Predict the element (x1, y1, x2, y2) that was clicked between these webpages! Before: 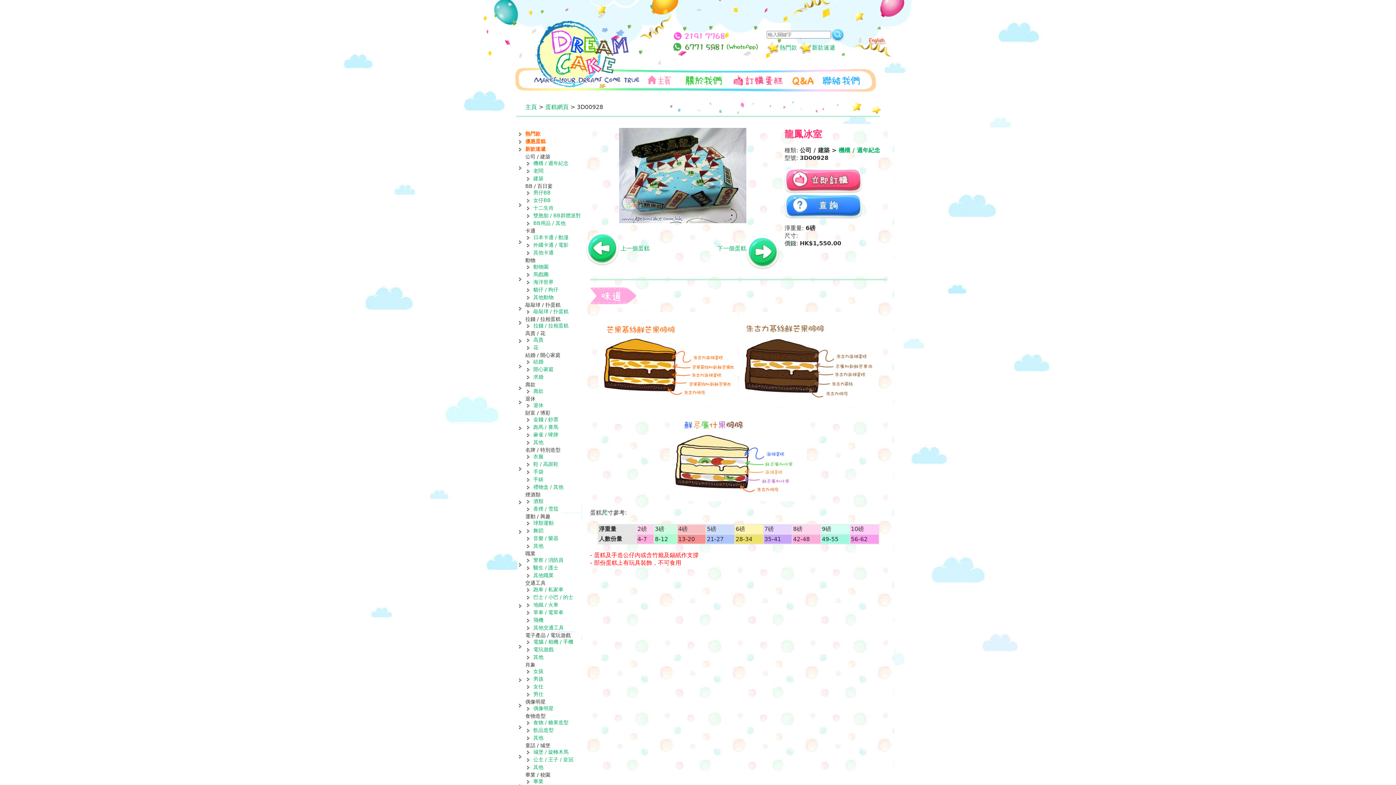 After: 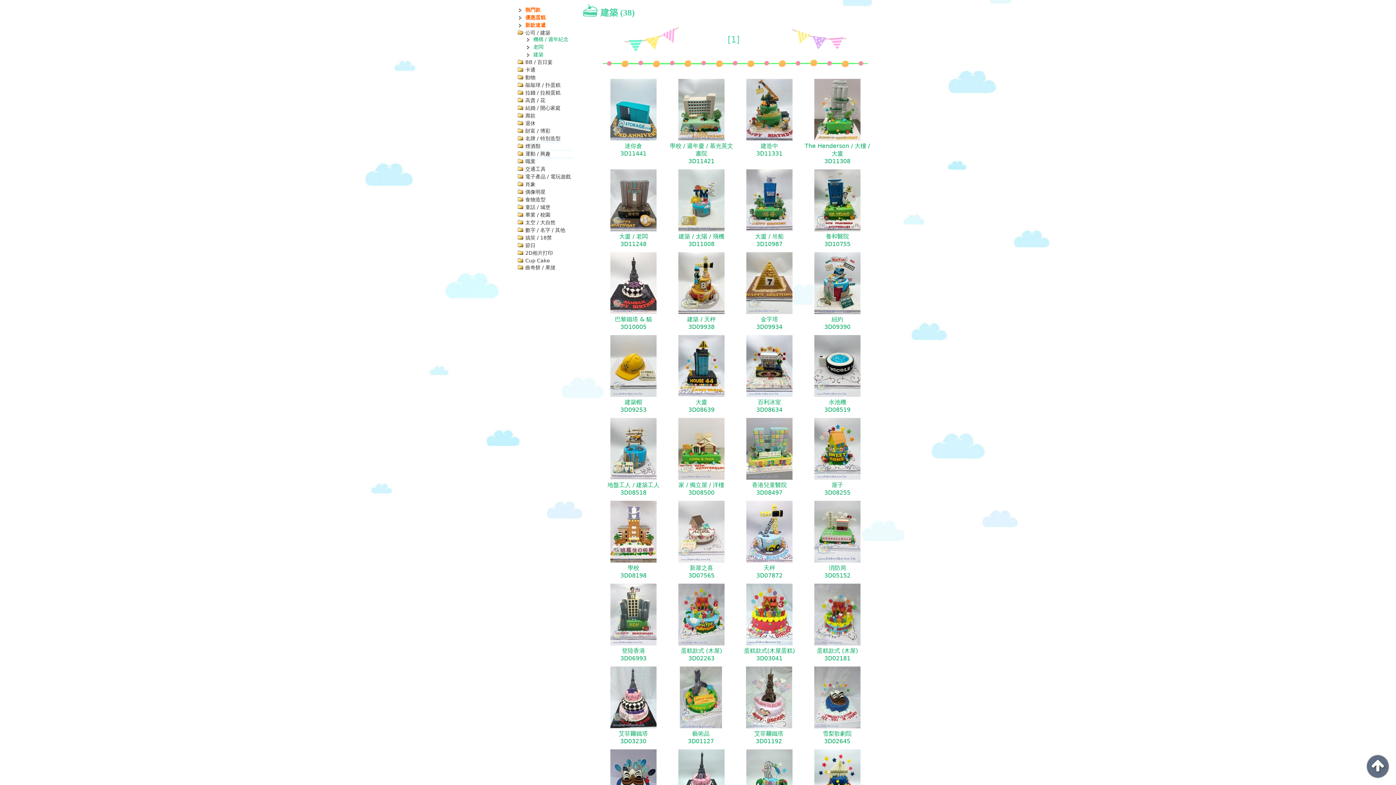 Action: bbox: (533, 175, 543, 181) label: 建築